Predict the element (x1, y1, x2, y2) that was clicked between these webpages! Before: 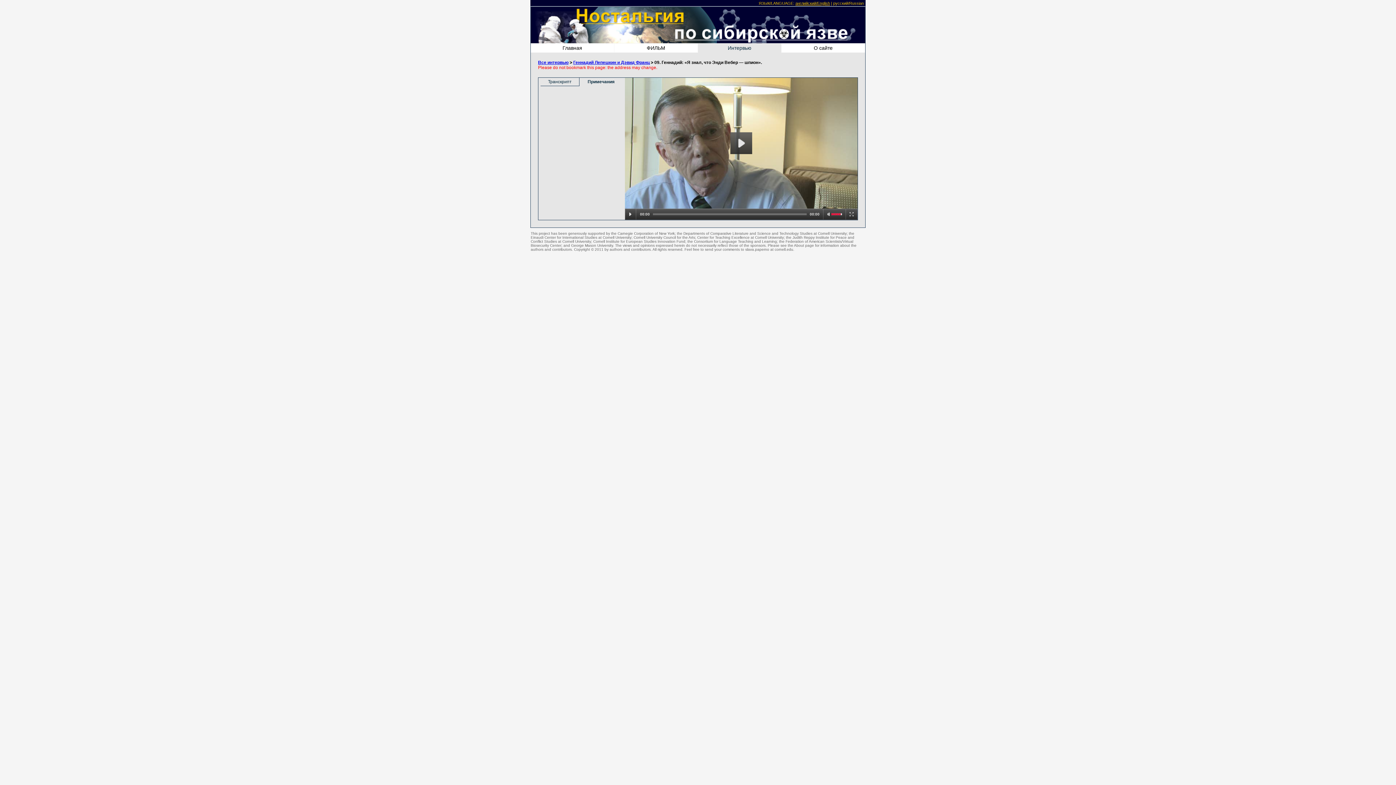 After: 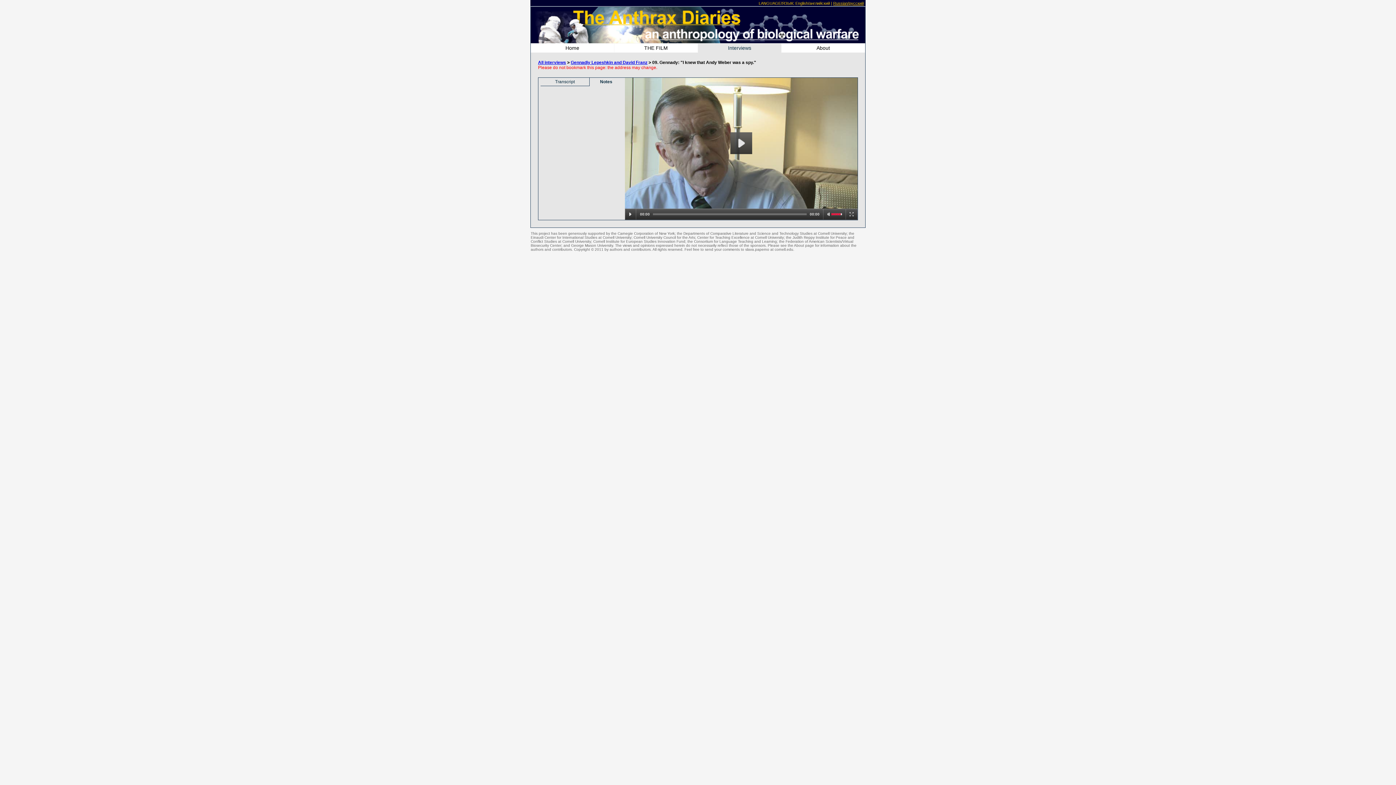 Action: label: английский/English bbox: (795, 1, 830, 5)